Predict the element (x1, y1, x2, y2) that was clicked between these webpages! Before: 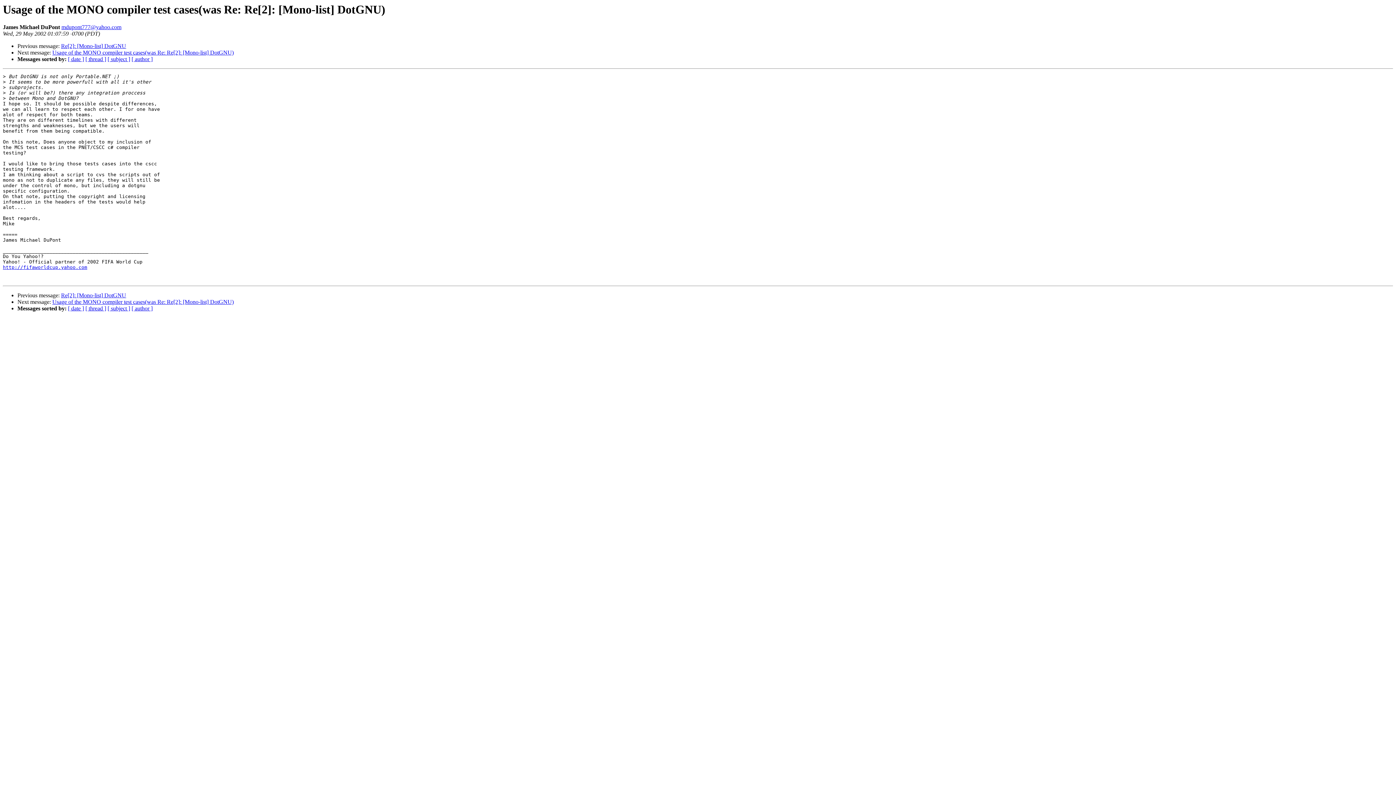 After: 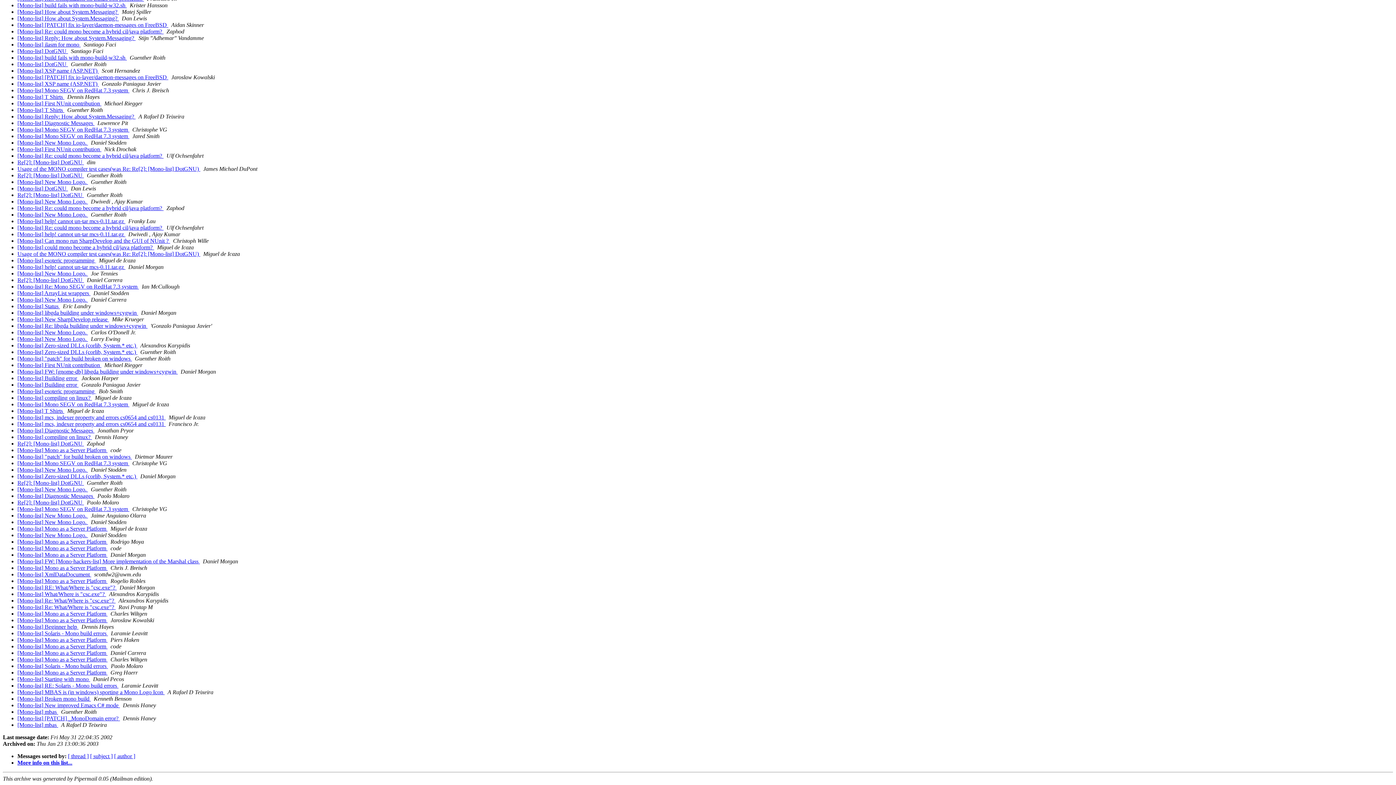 Action: bbox: (68, 305, 84, 311) label: [ date ]